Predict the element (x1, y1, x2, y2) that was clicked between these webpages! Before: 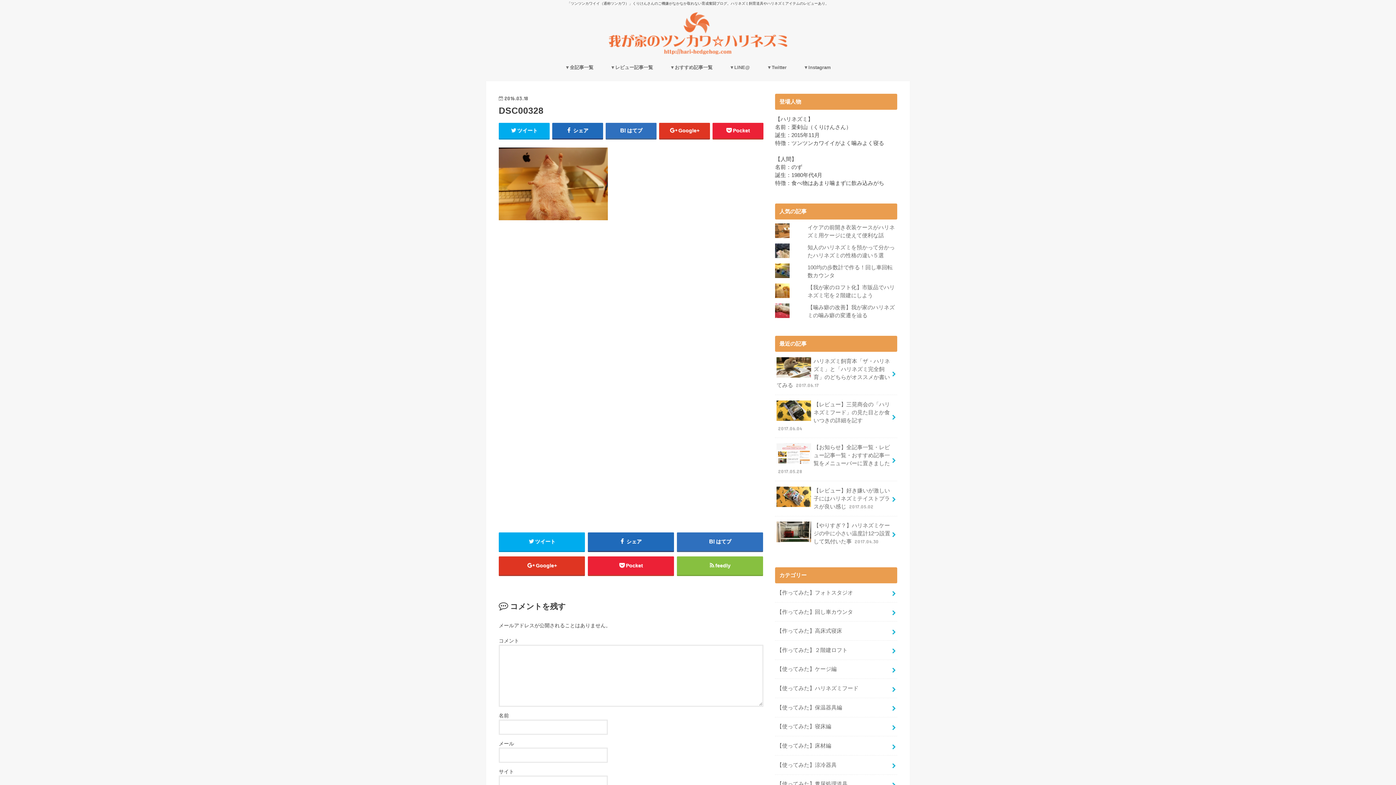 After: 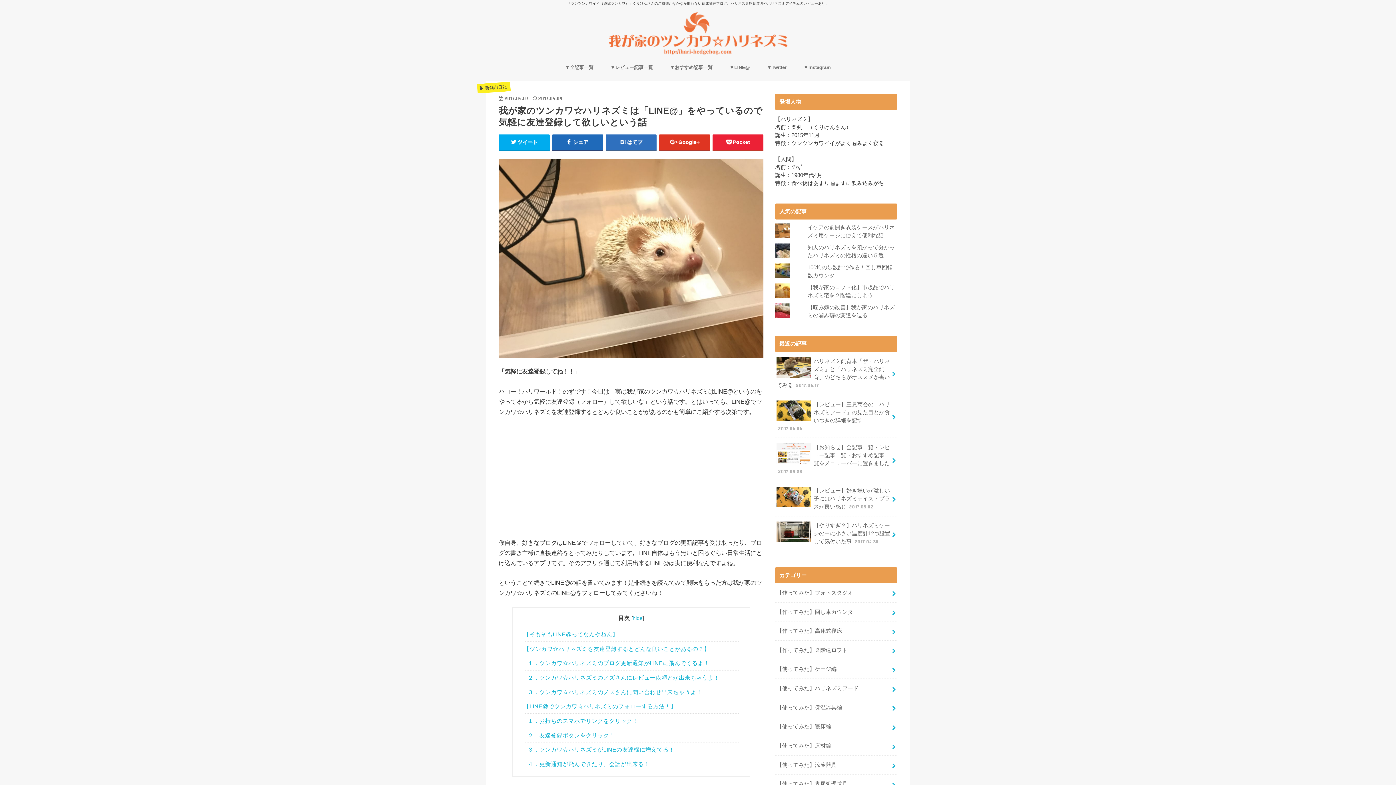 Action: bbox: (721, 59, 758, 75) label: ▼LINE@